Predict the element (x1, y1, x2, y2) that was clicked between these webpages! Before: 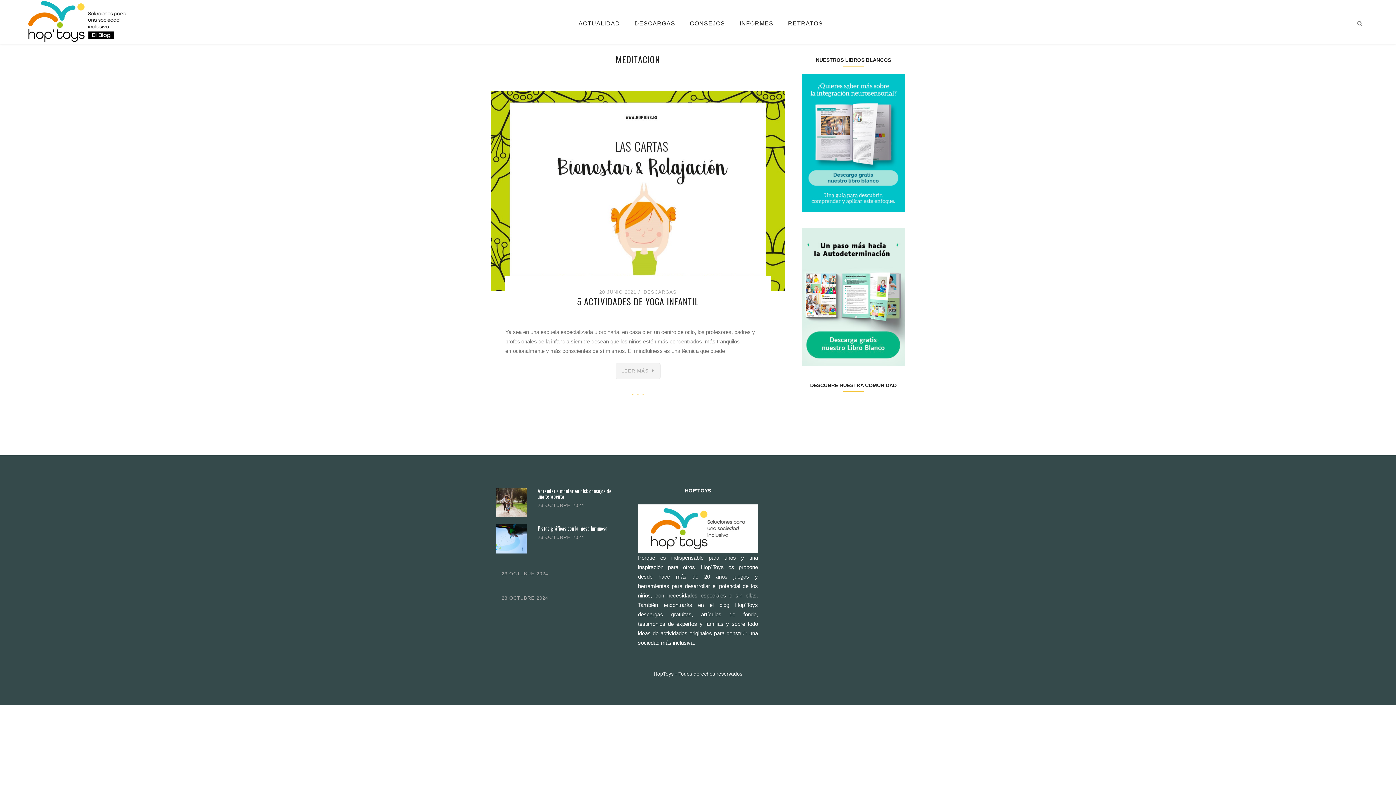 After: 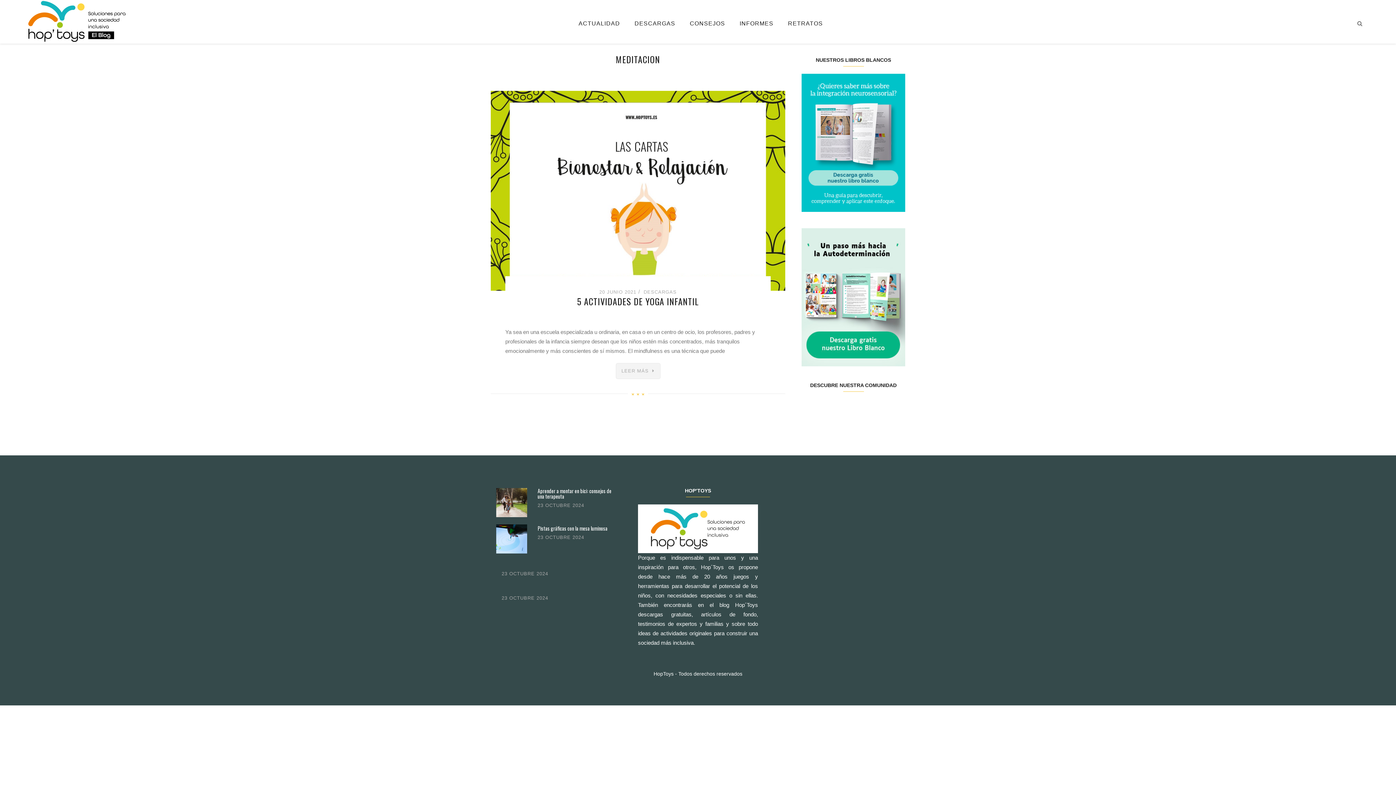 Action: bbox: (870, 399, 887, 417) label: Youtube